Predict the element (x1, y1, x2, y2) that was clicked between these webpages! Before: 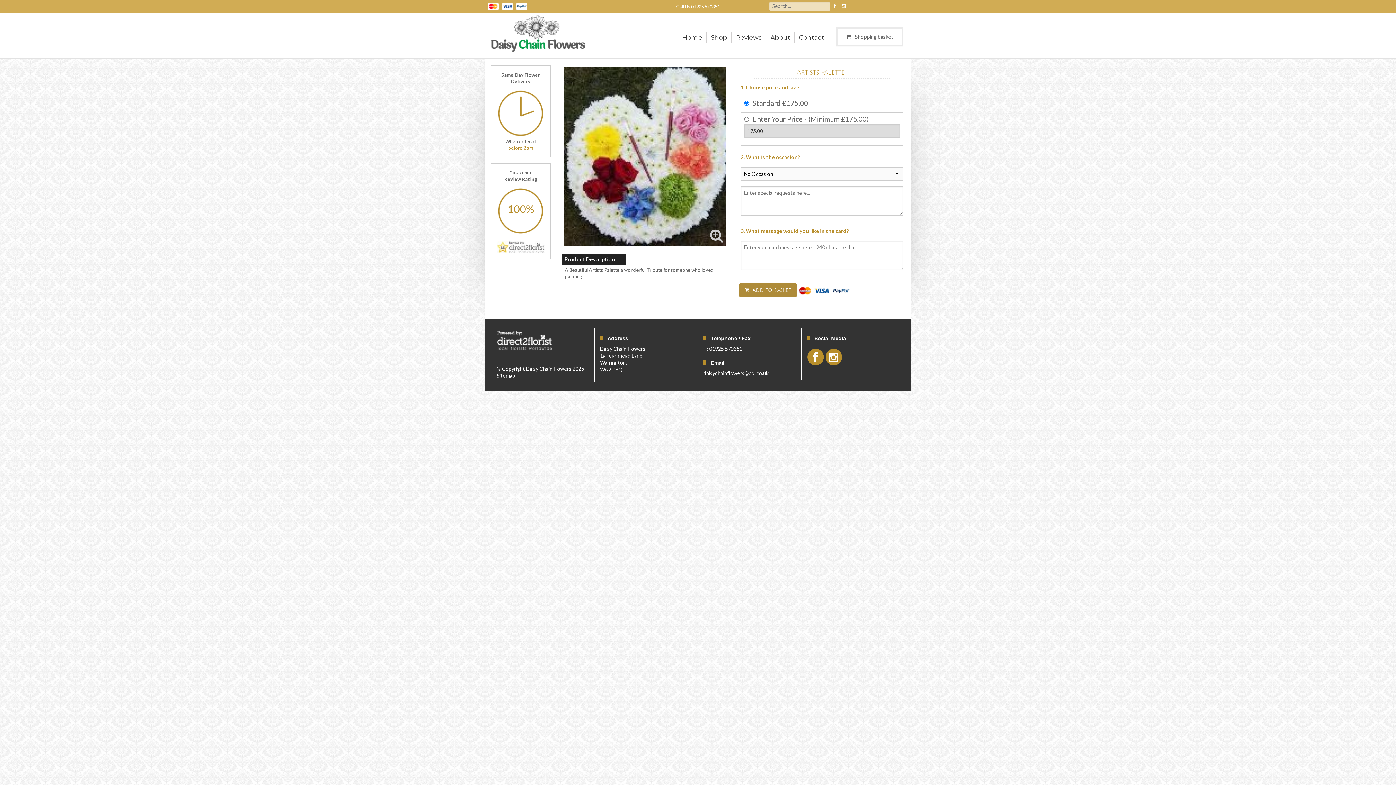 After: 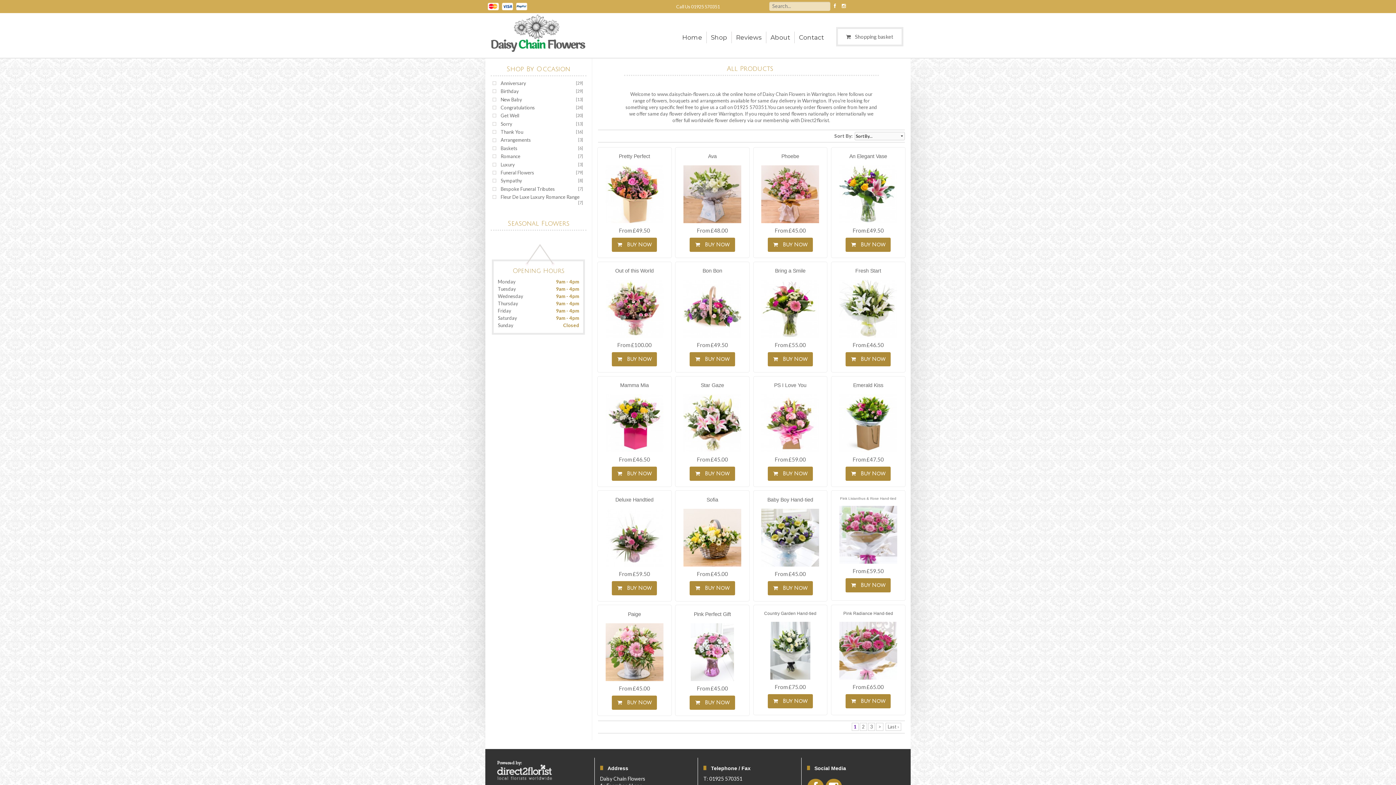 Action: bbox: (846, 32, 893, 40) label: Shopping basket